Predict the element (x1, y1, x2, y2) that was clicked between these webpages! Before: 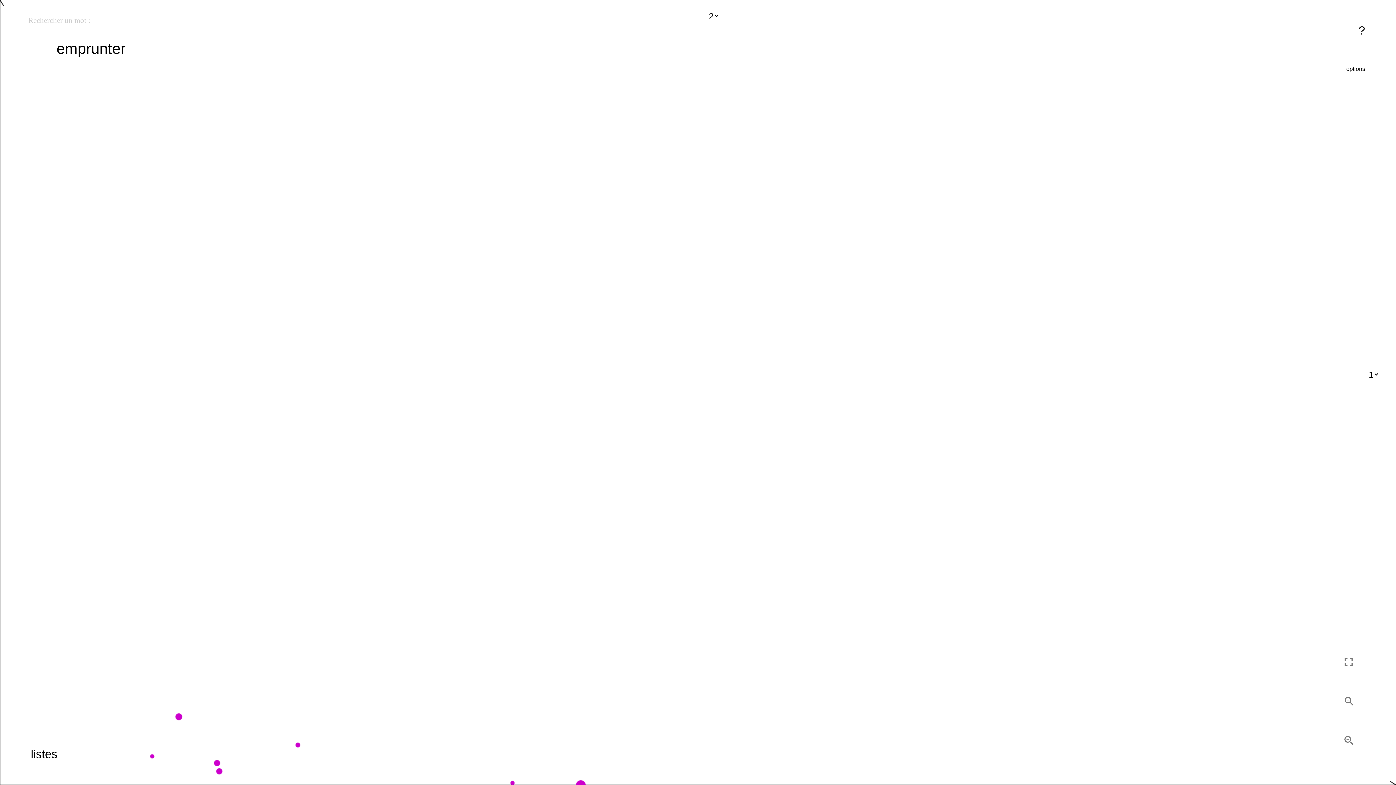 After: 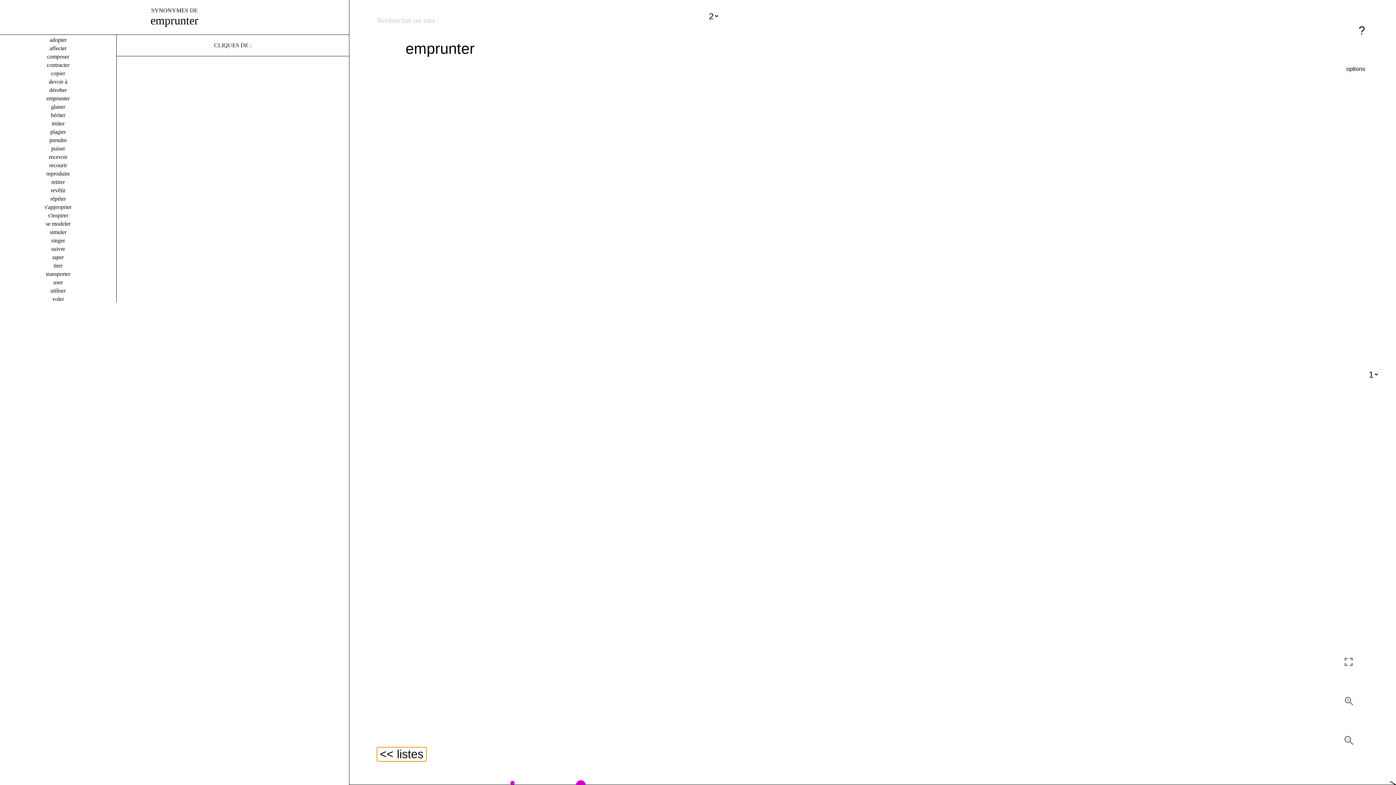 Action: label: listes bbox: (27, 747, 60, 761)